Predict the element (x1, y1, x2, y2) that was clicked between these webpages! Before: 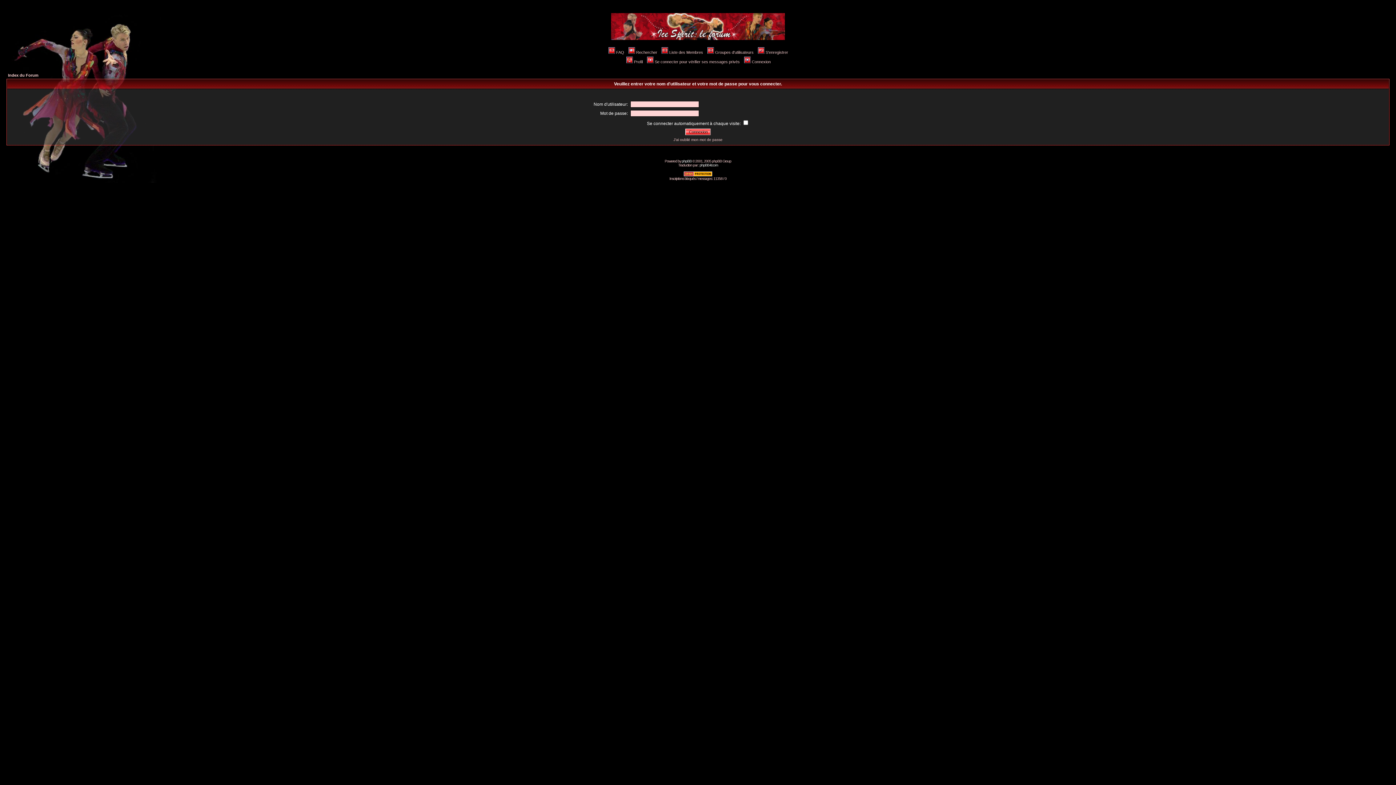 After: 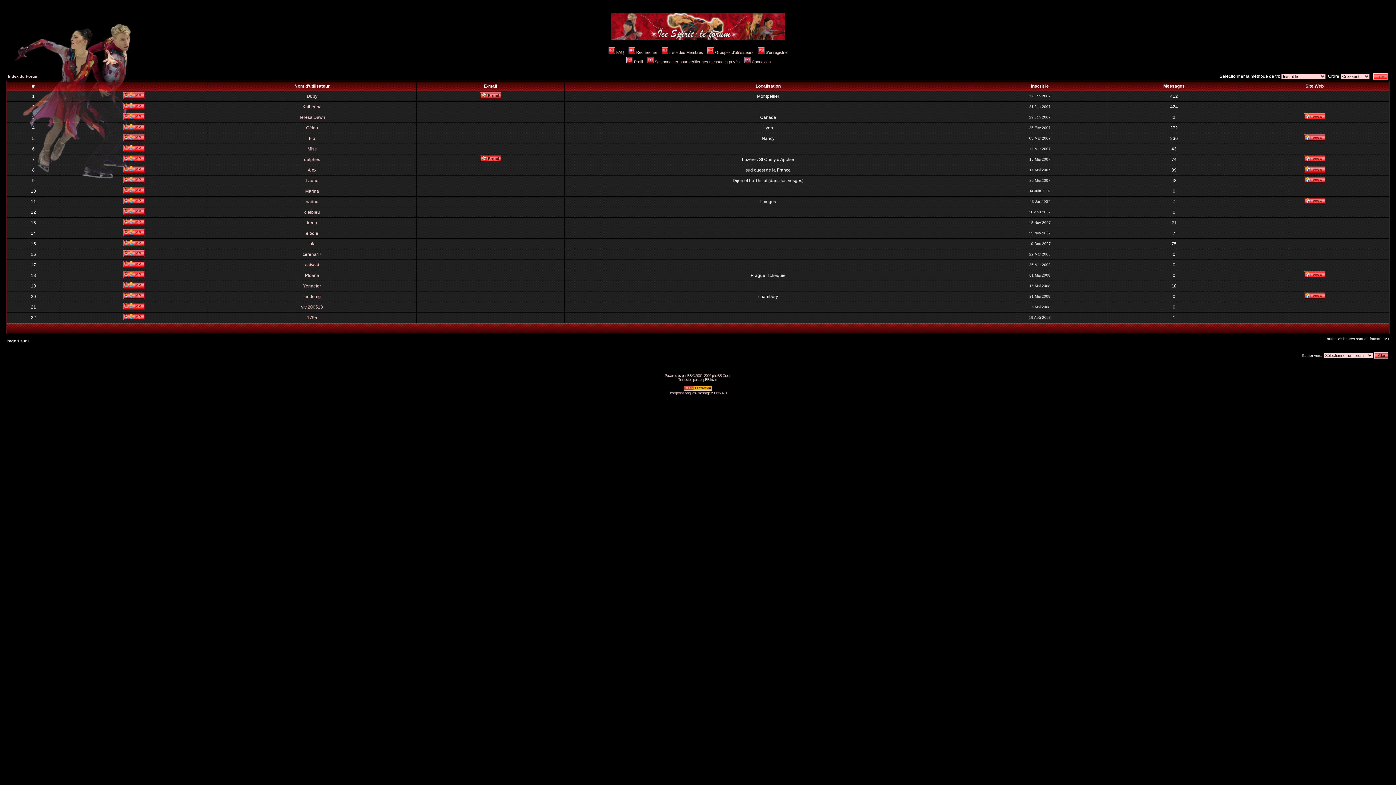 Action: bbox: (660, 50, 703, 54) label: Liste des Membres